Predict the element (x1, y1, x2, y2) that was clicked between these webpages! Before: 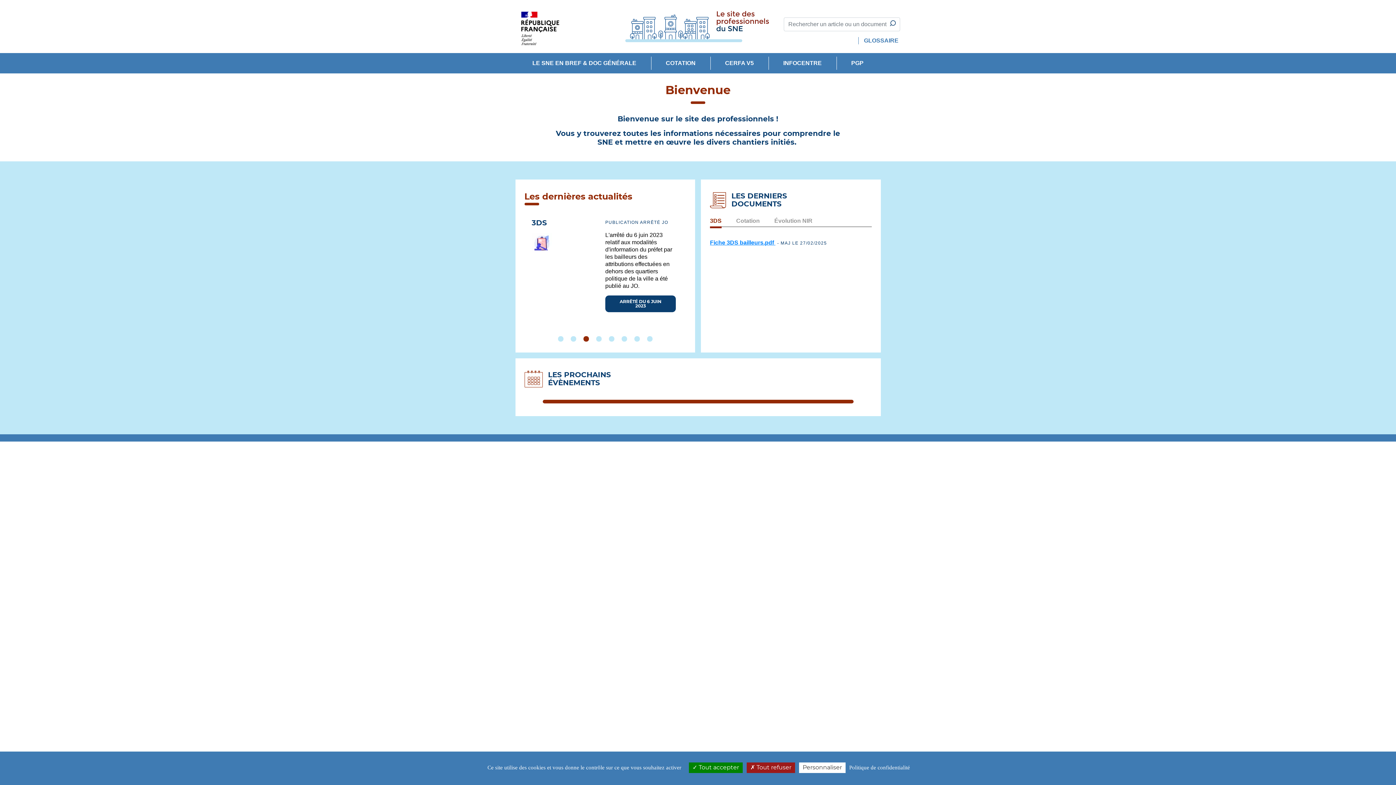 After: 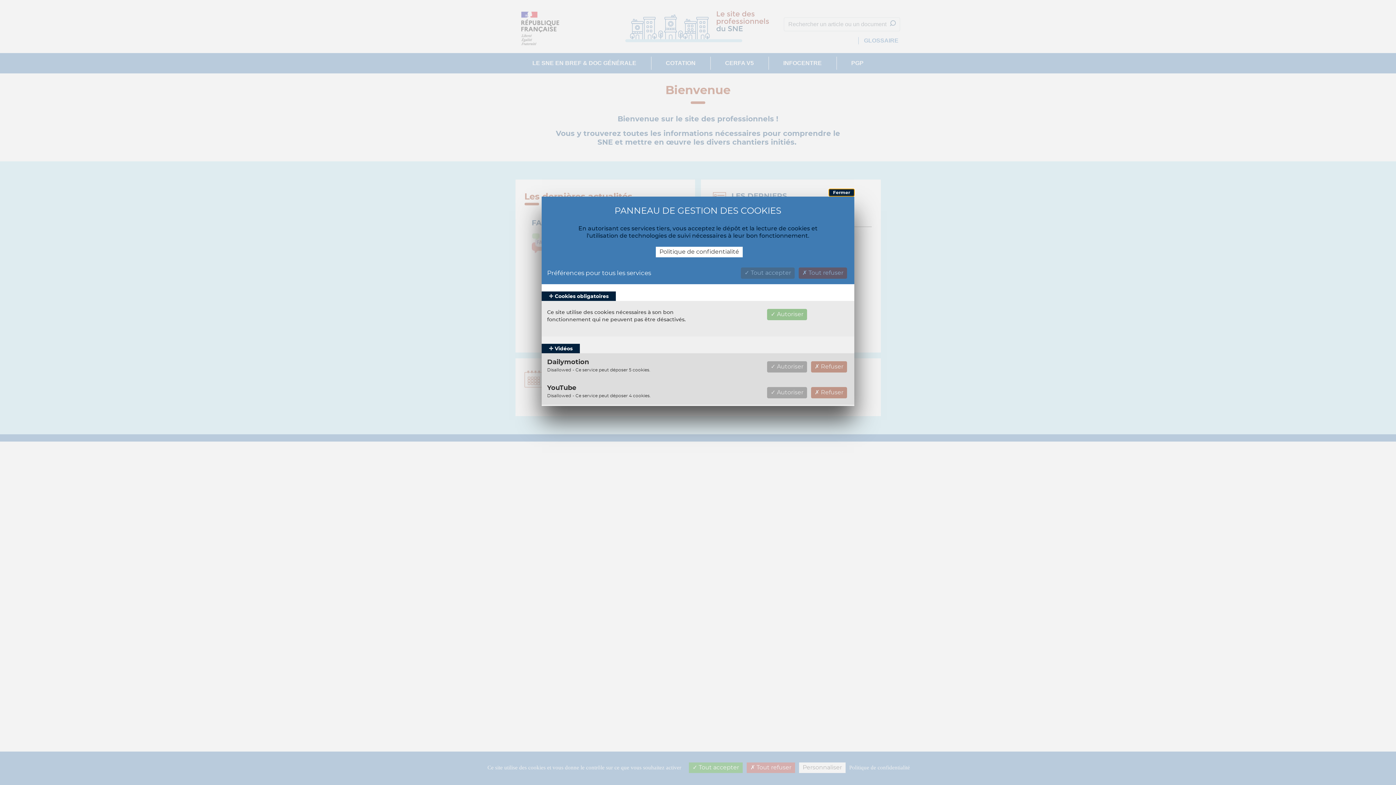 Action: label: Personnaliser (modal window) bbox: (799, 762, 845, 773)